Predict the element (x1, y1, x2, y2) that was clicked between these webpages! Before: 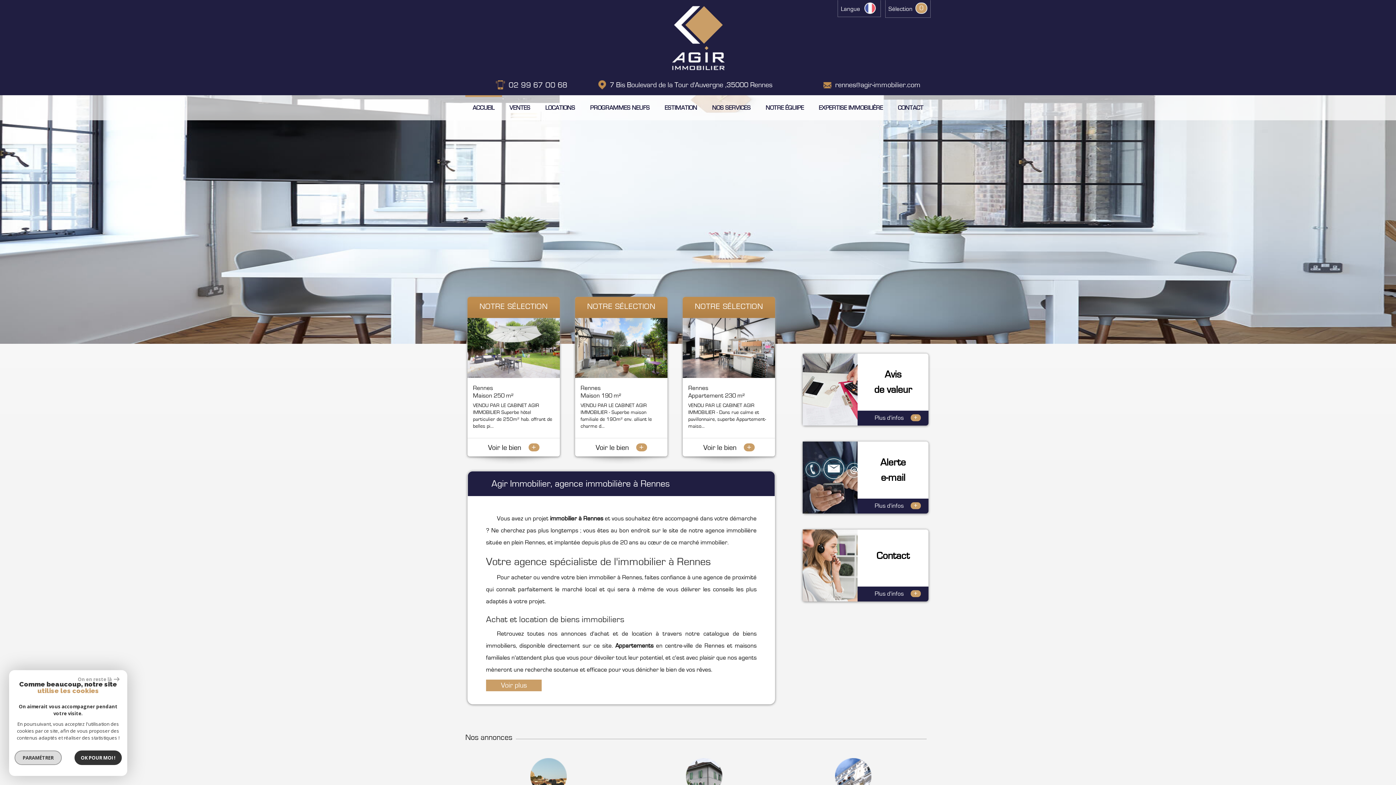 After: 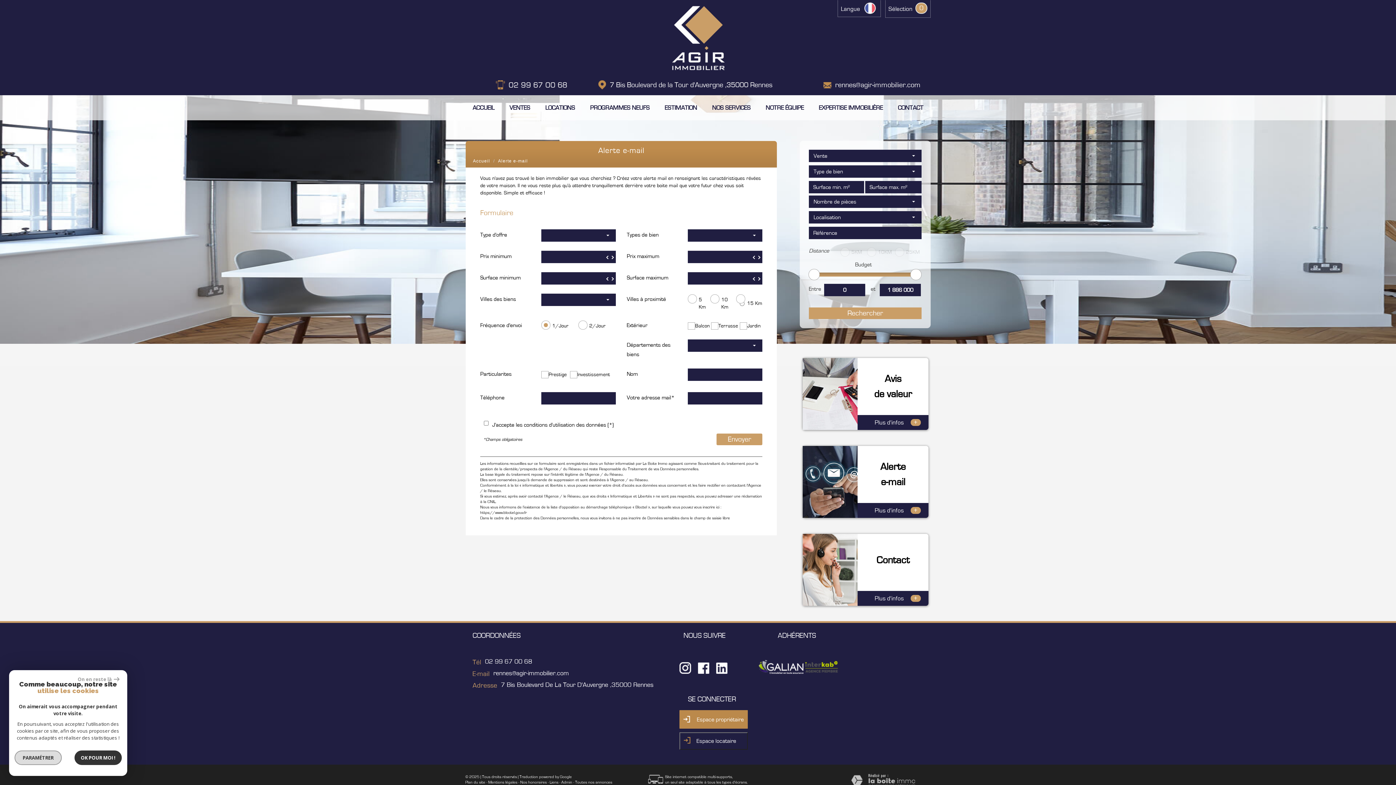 Action: bbox: (802, 475, 857, 480)